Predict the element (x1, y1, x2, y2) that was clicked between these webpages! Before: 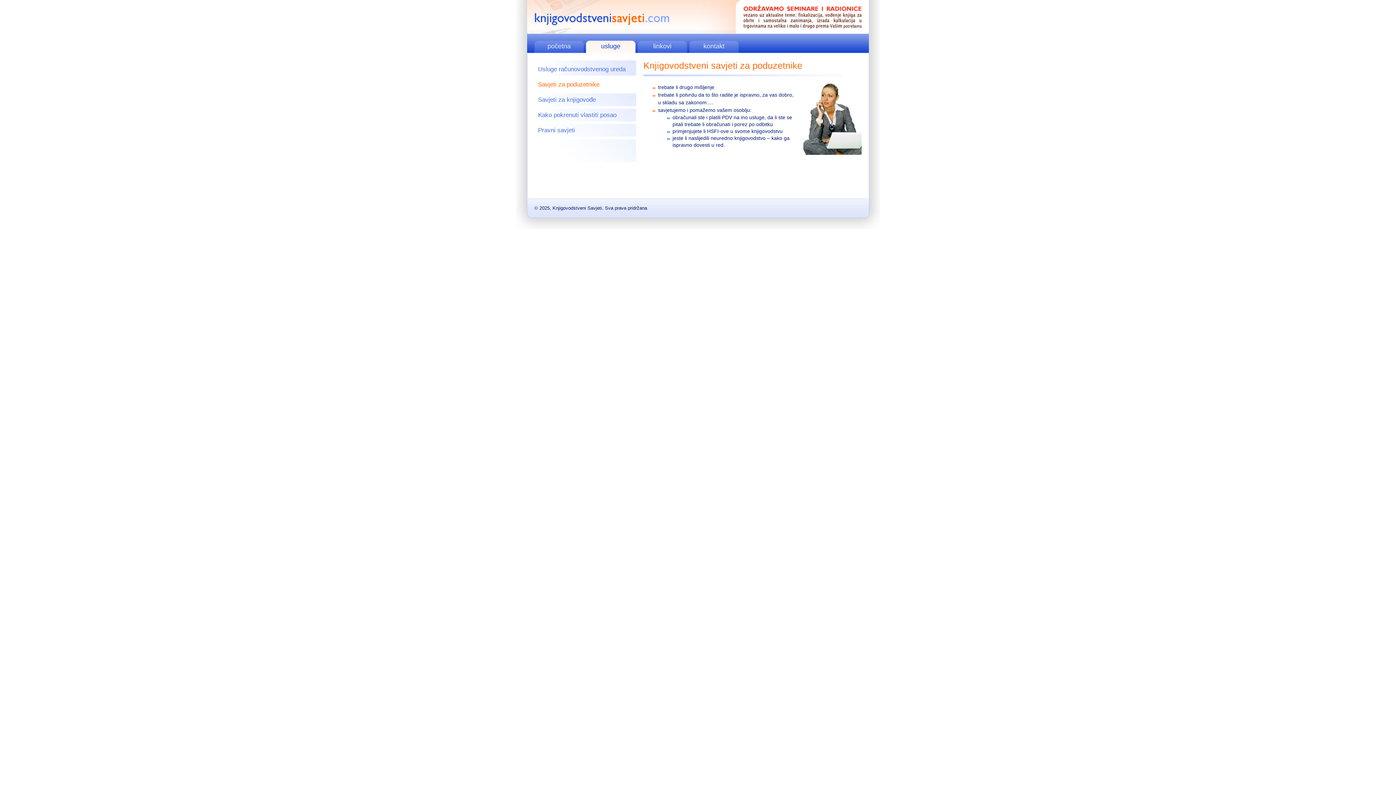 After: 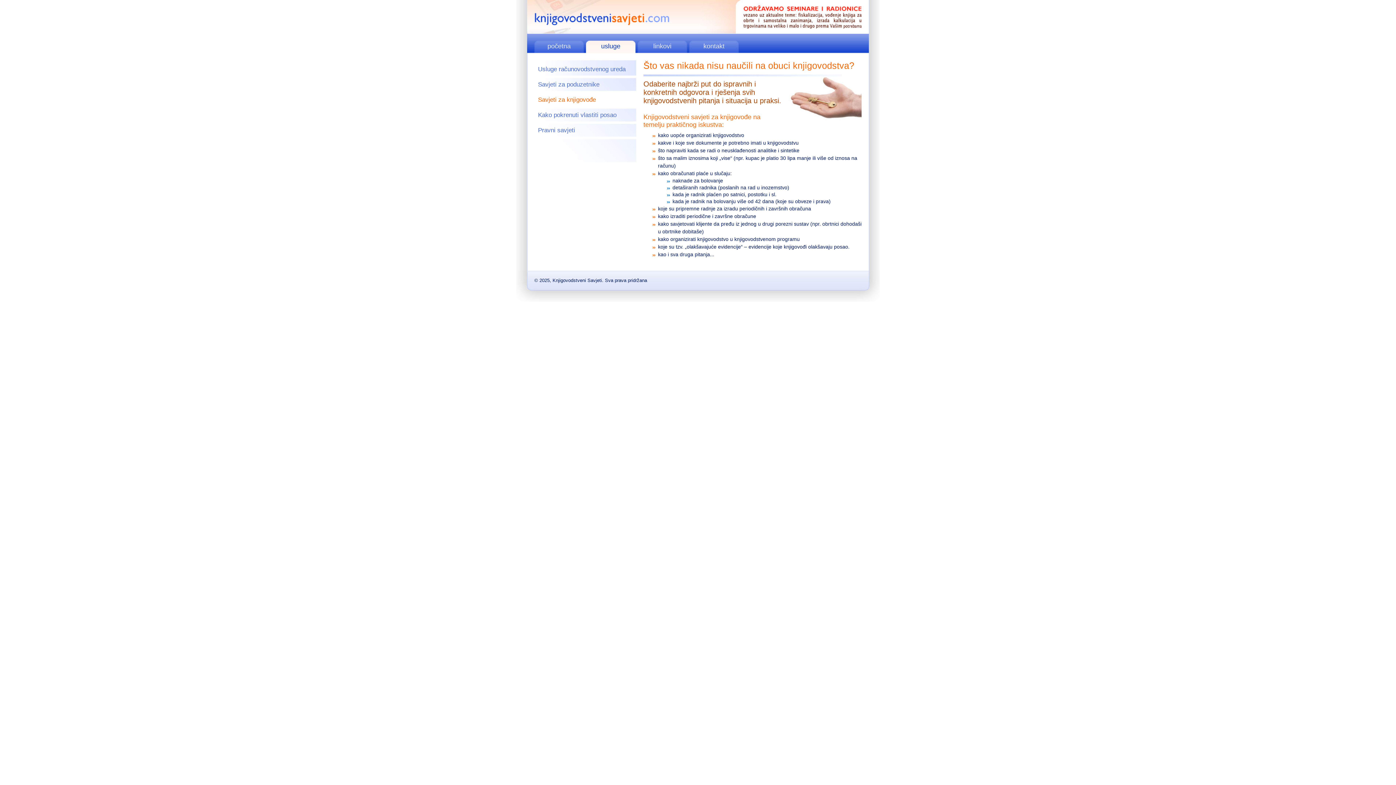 Action: label: Savjeti za knjigovođe bbox: (538, 96, 596, 103)